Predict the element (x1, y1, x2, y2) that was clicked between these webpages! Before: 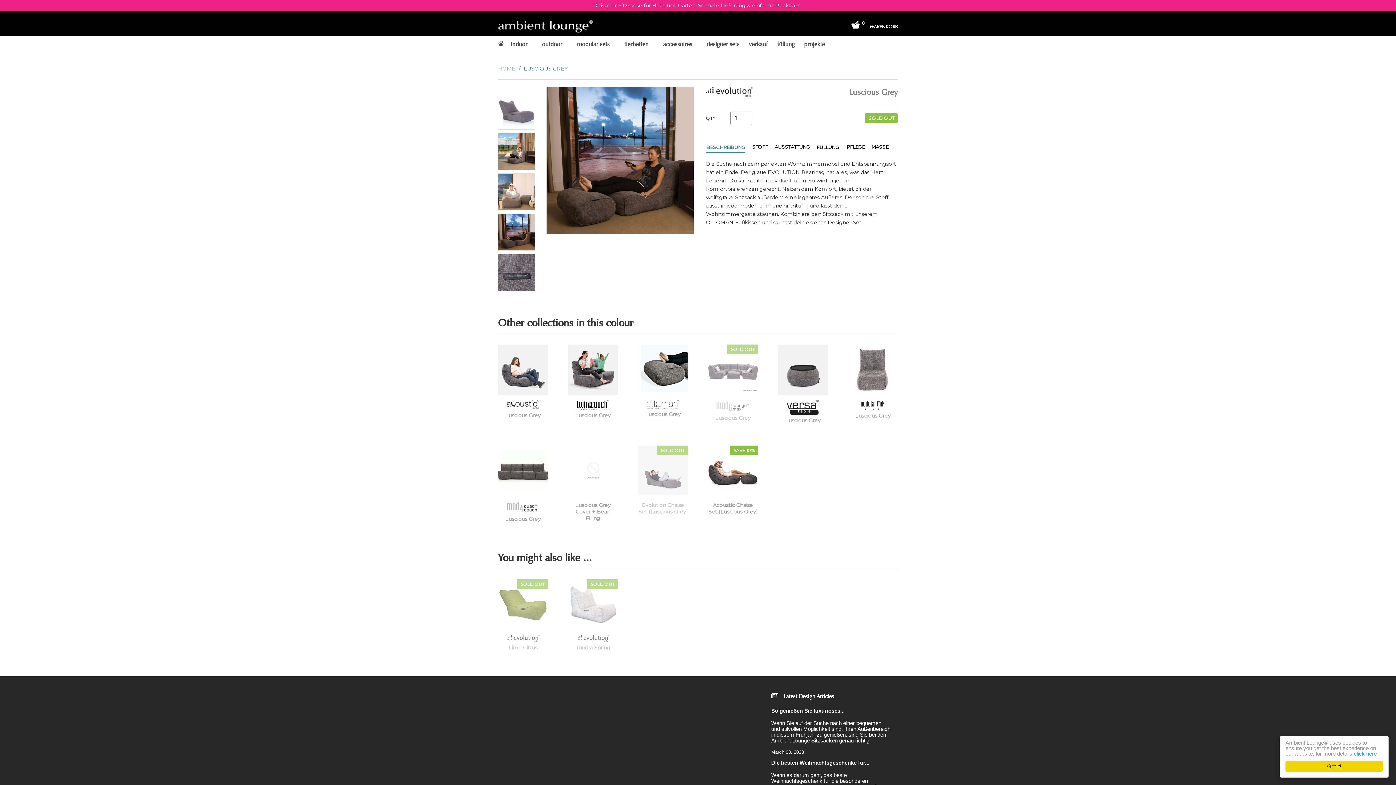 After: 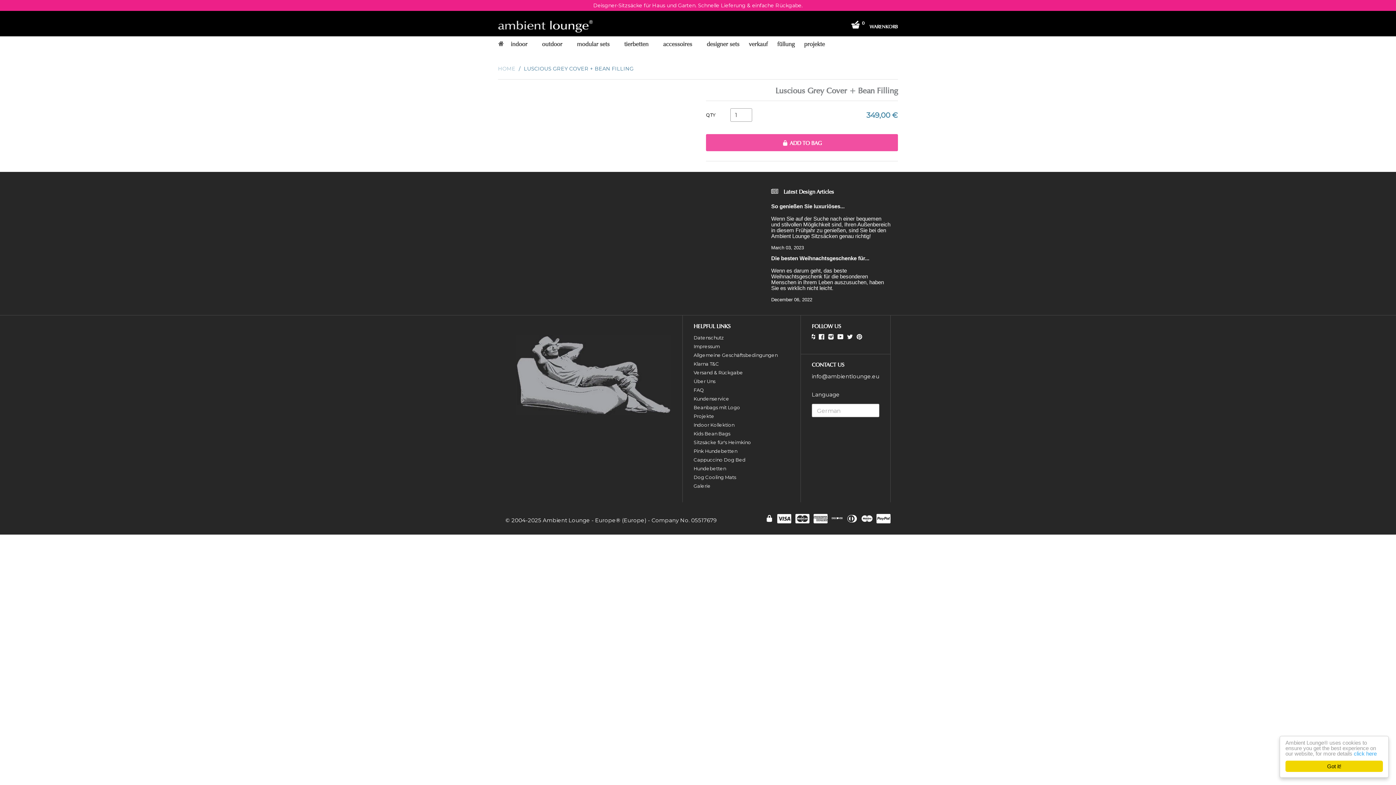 Action: bbox: (568, 445, 618, 495)